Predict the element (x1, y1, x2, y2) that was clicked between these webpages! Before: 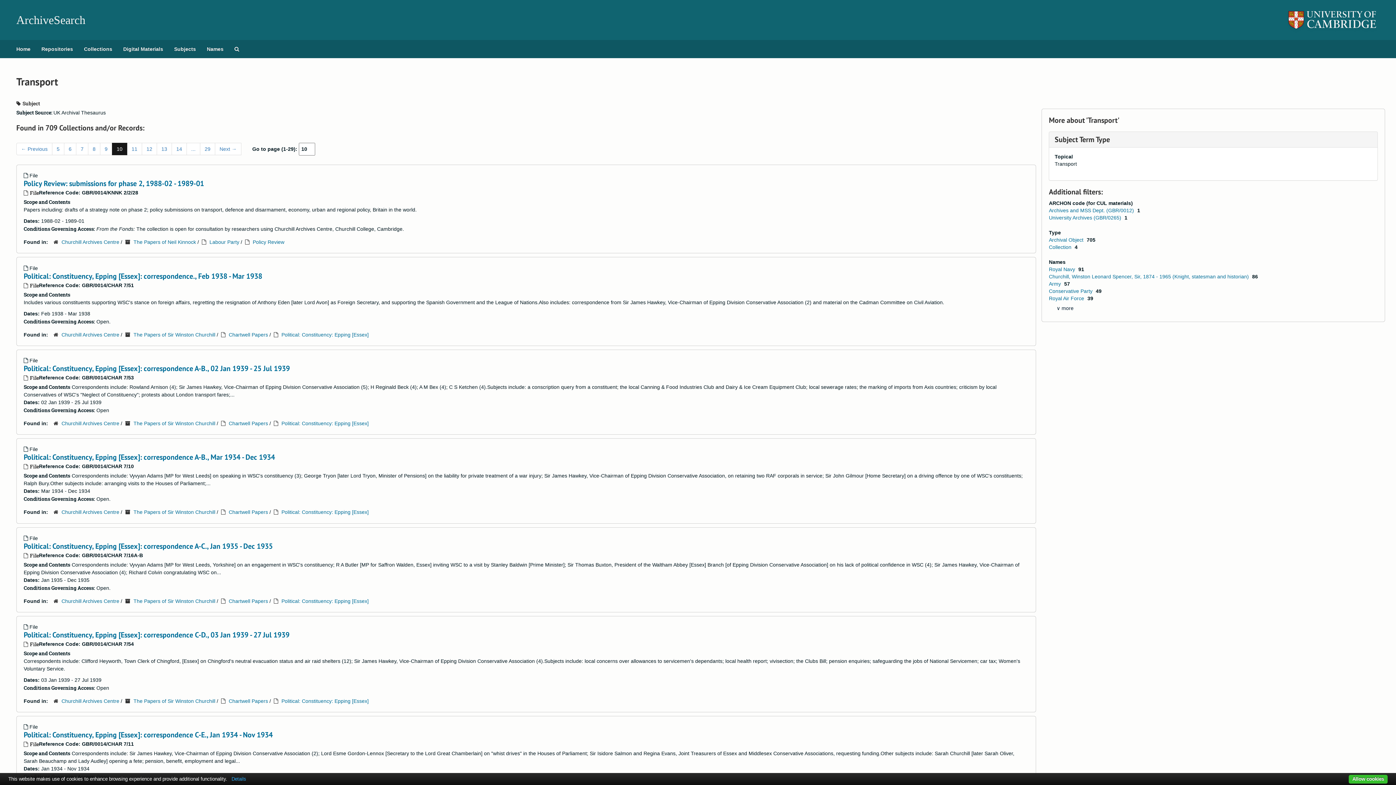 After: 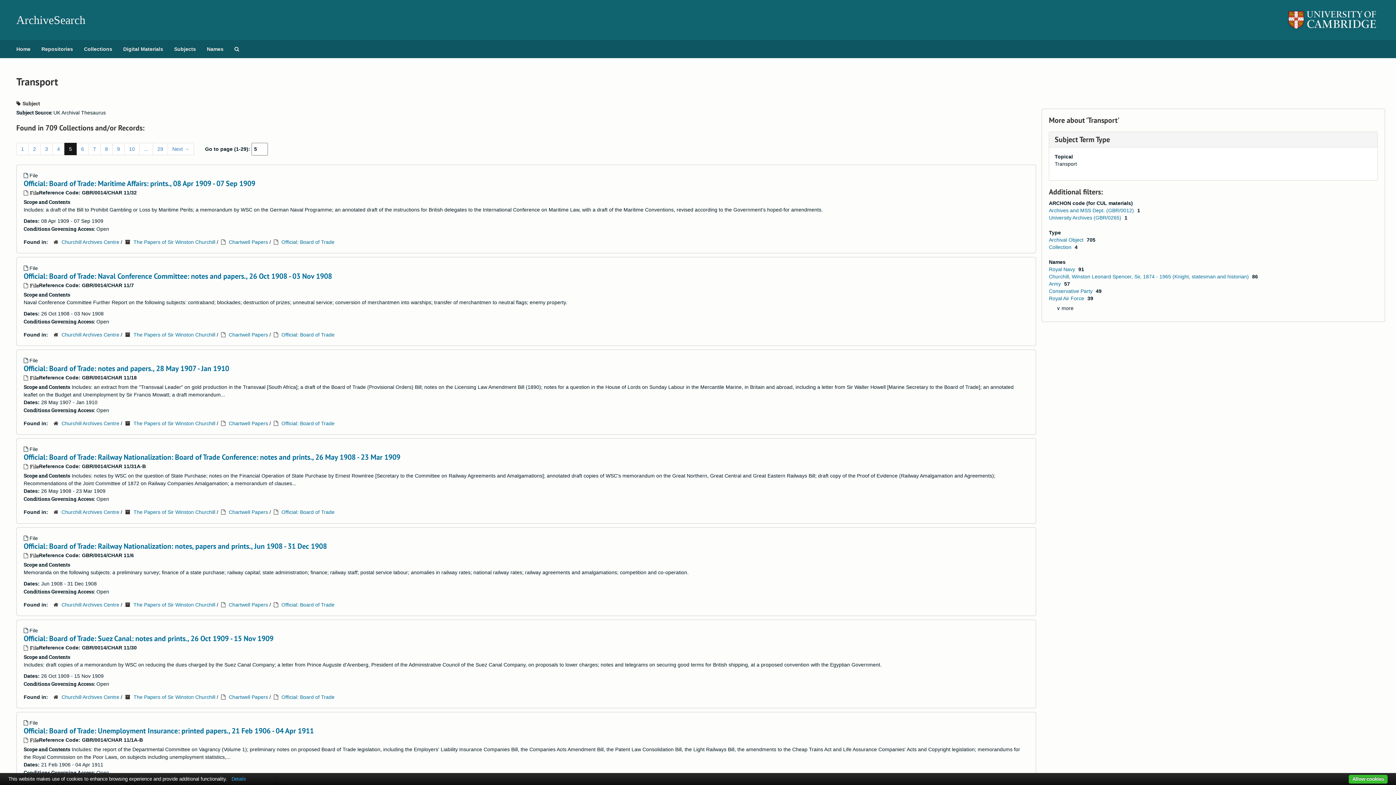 Action: label: 5 bbox: (52, 142, 64, 155)